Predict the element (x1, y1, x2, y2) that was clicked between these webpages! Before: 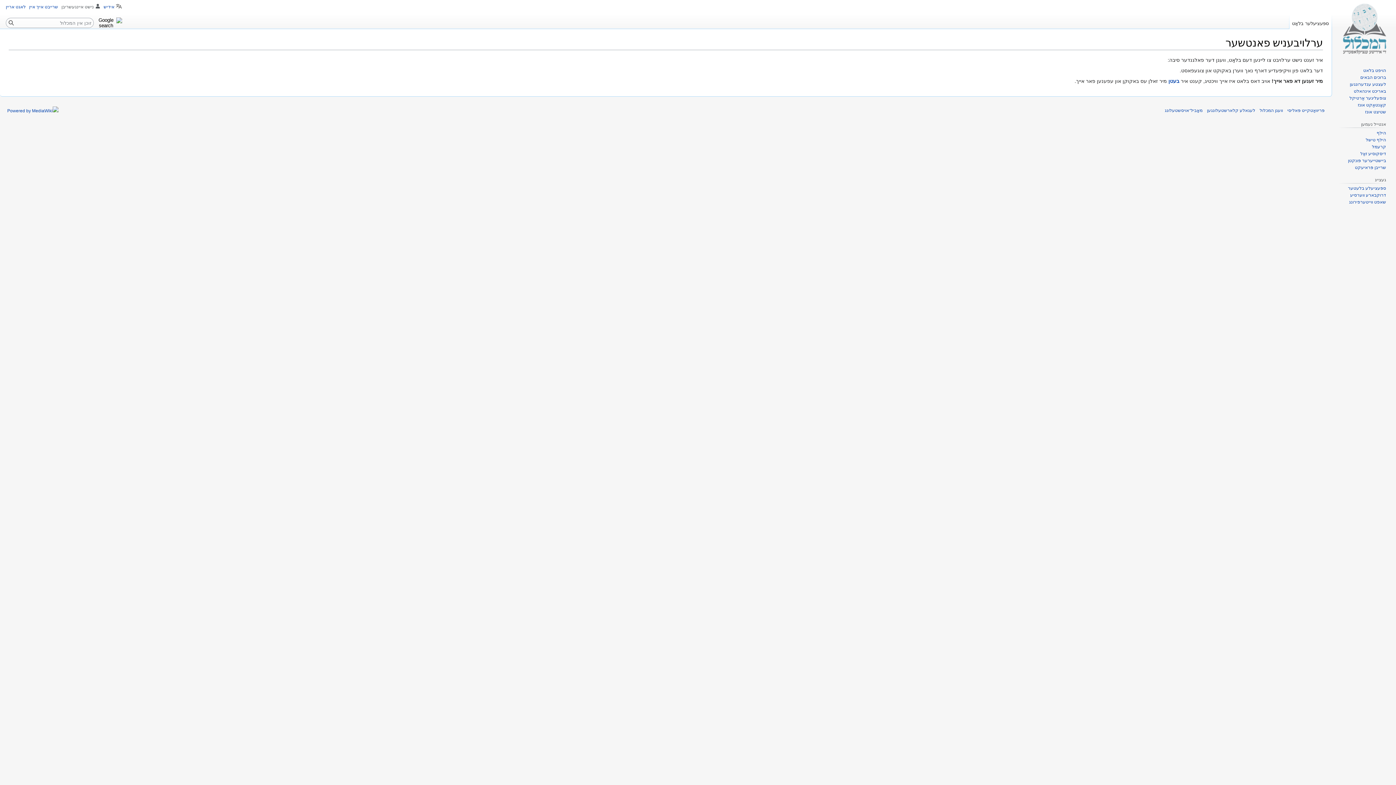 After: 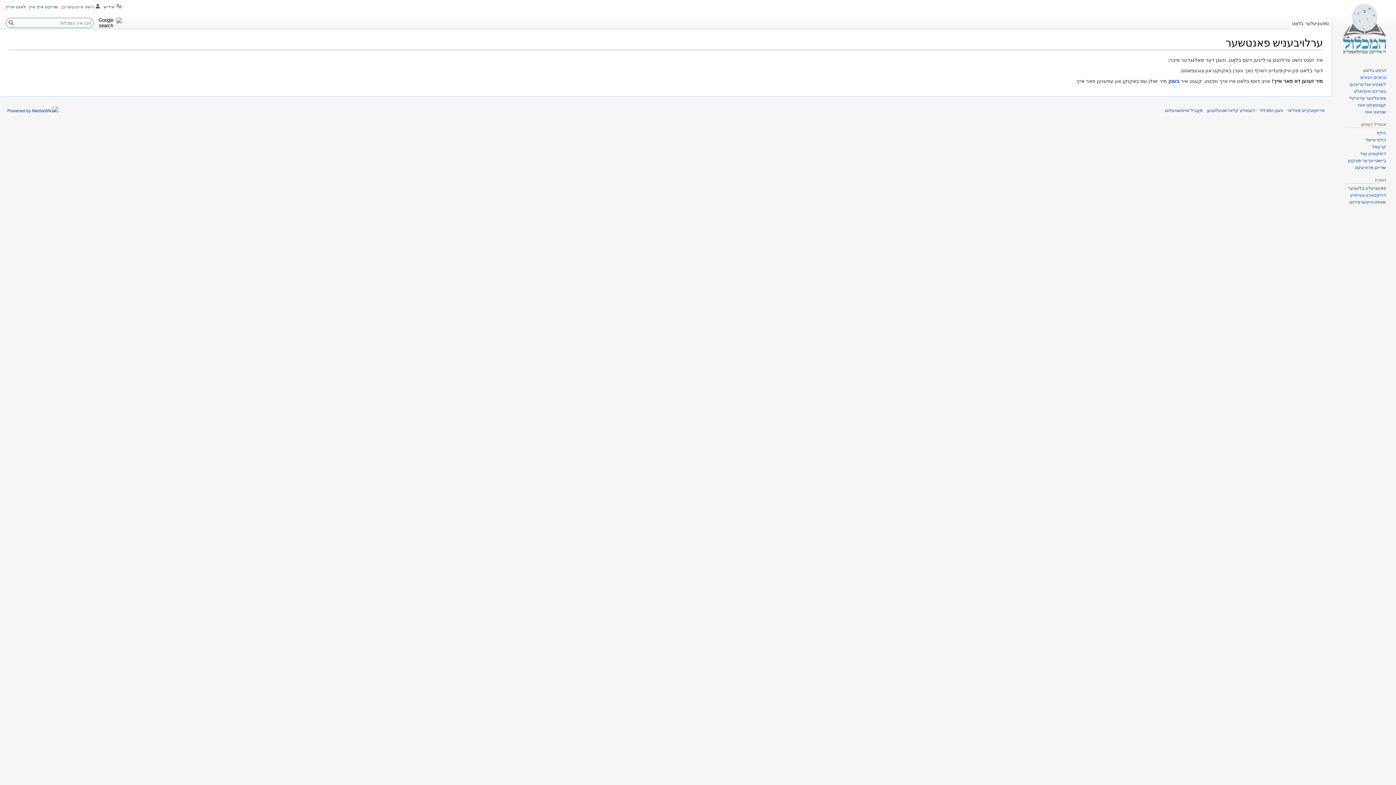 Action: bbox: (95, 17, 122, 28)